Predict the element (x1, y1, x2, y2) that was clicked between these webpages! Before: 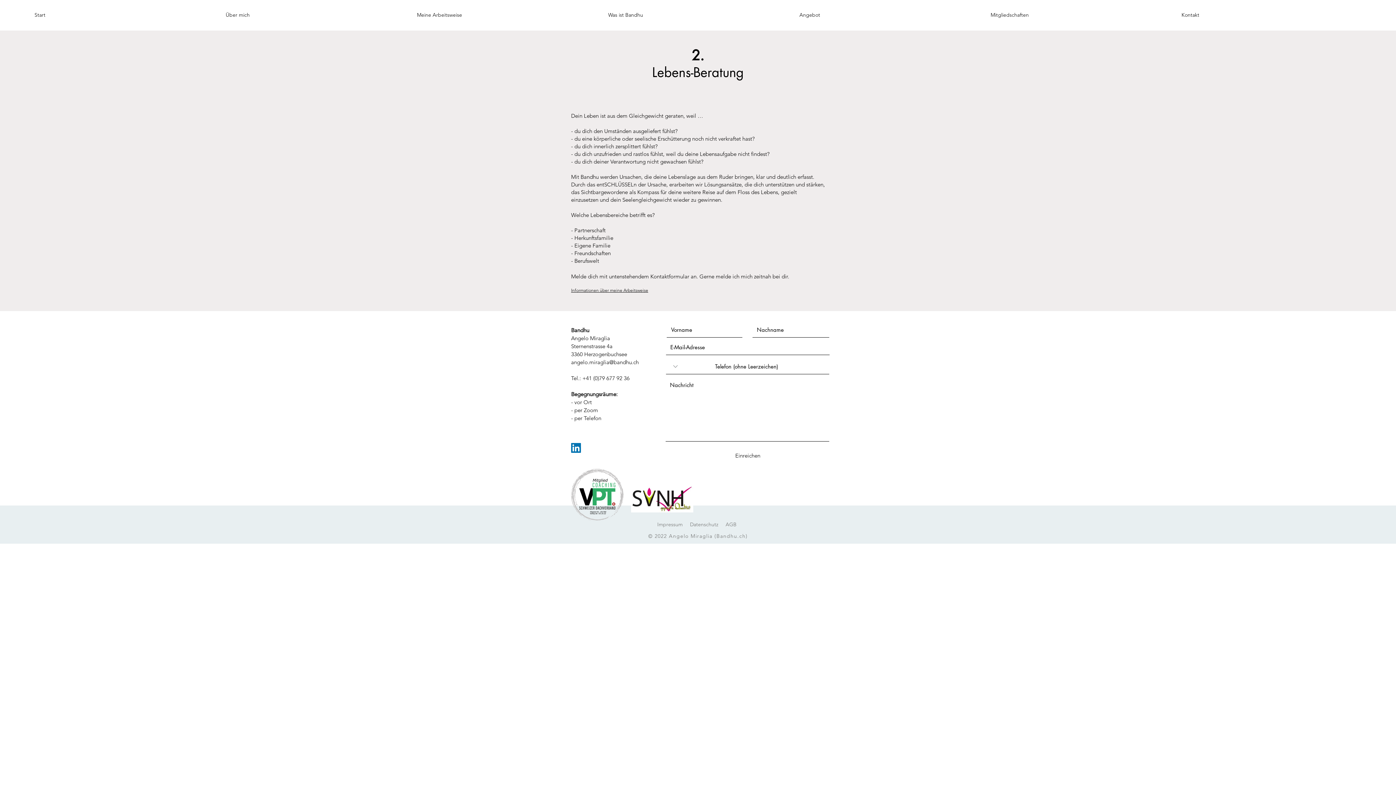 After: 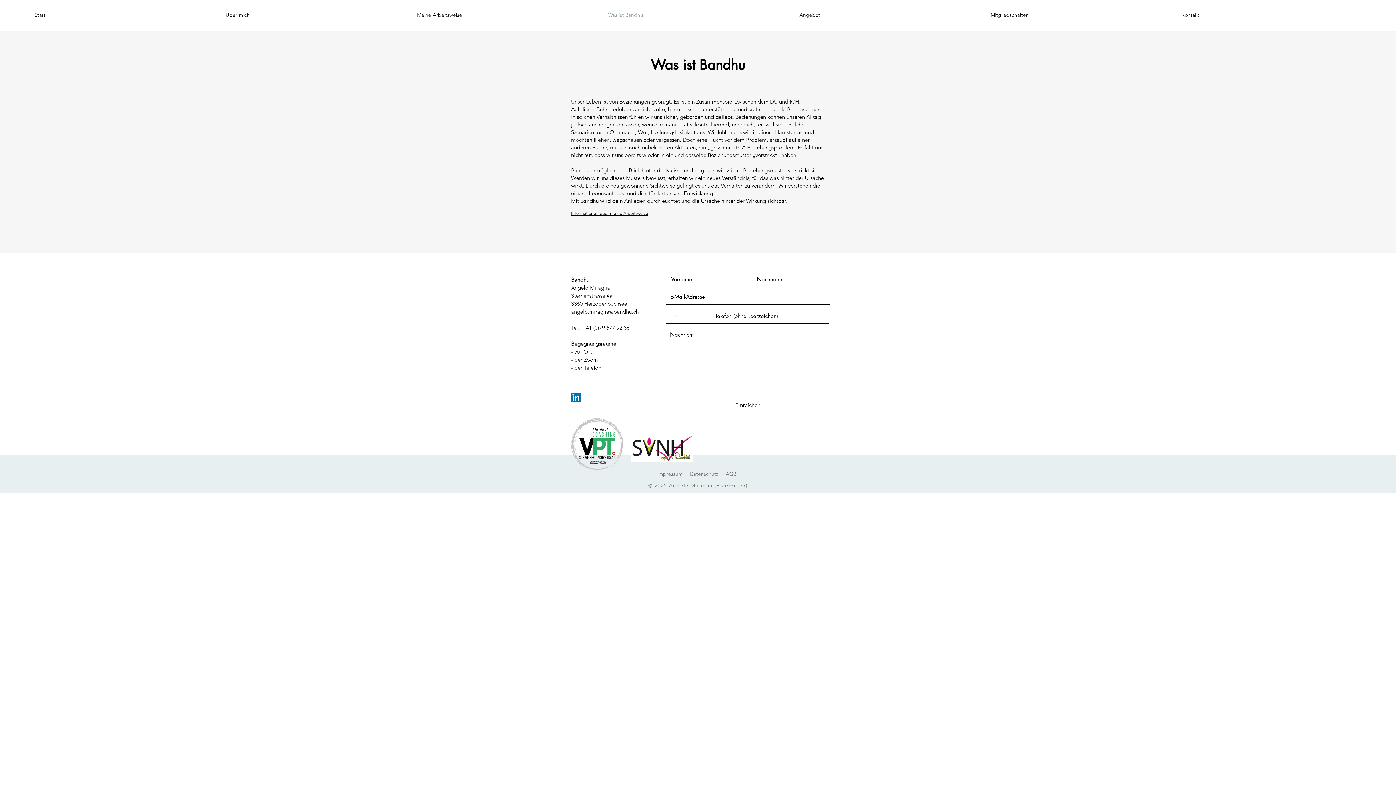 Action: label: Was ist Bandhu bbox: (602, 5, 794, 24)